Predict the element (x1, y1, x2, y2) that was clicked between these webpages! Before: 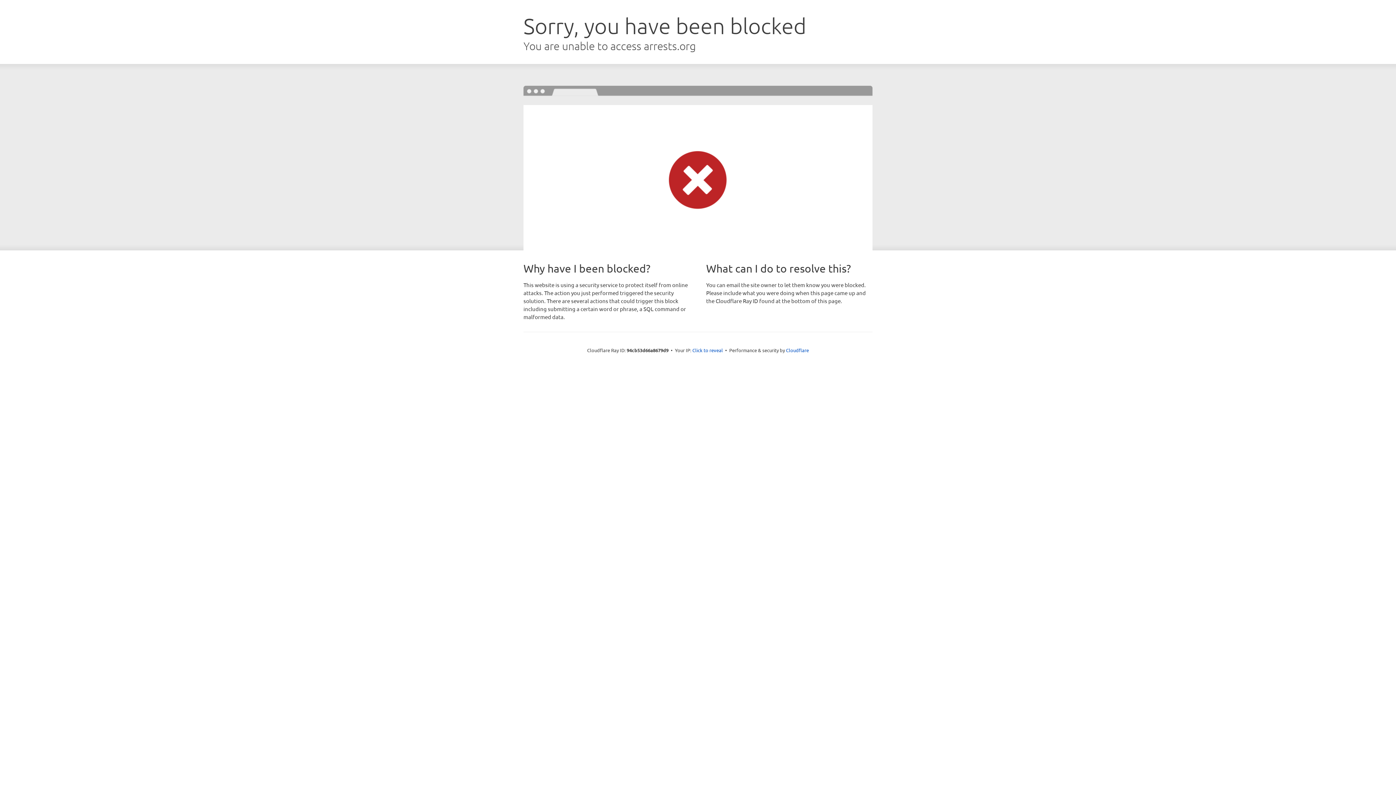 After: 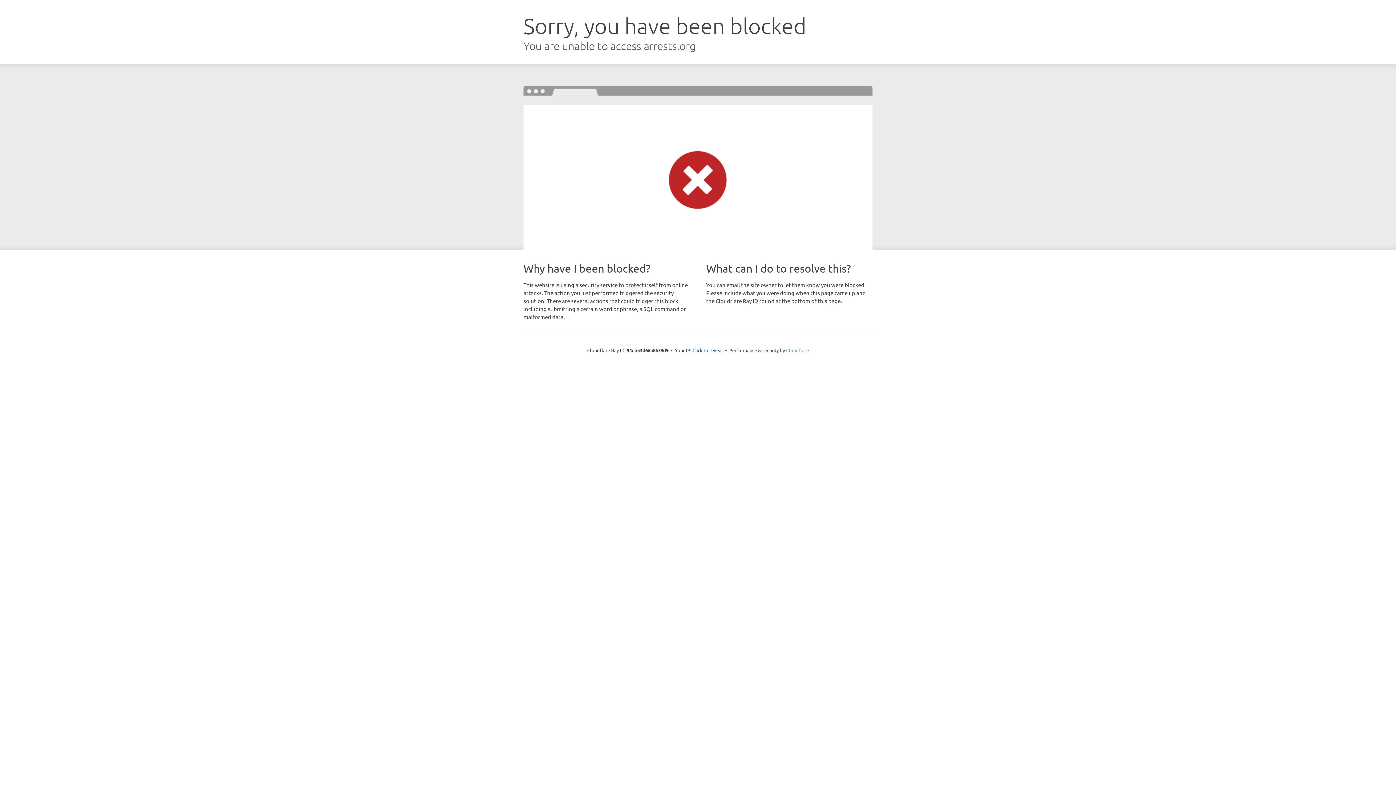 Action: bbox: (786, 347, 809, 353) label: Cloudflare